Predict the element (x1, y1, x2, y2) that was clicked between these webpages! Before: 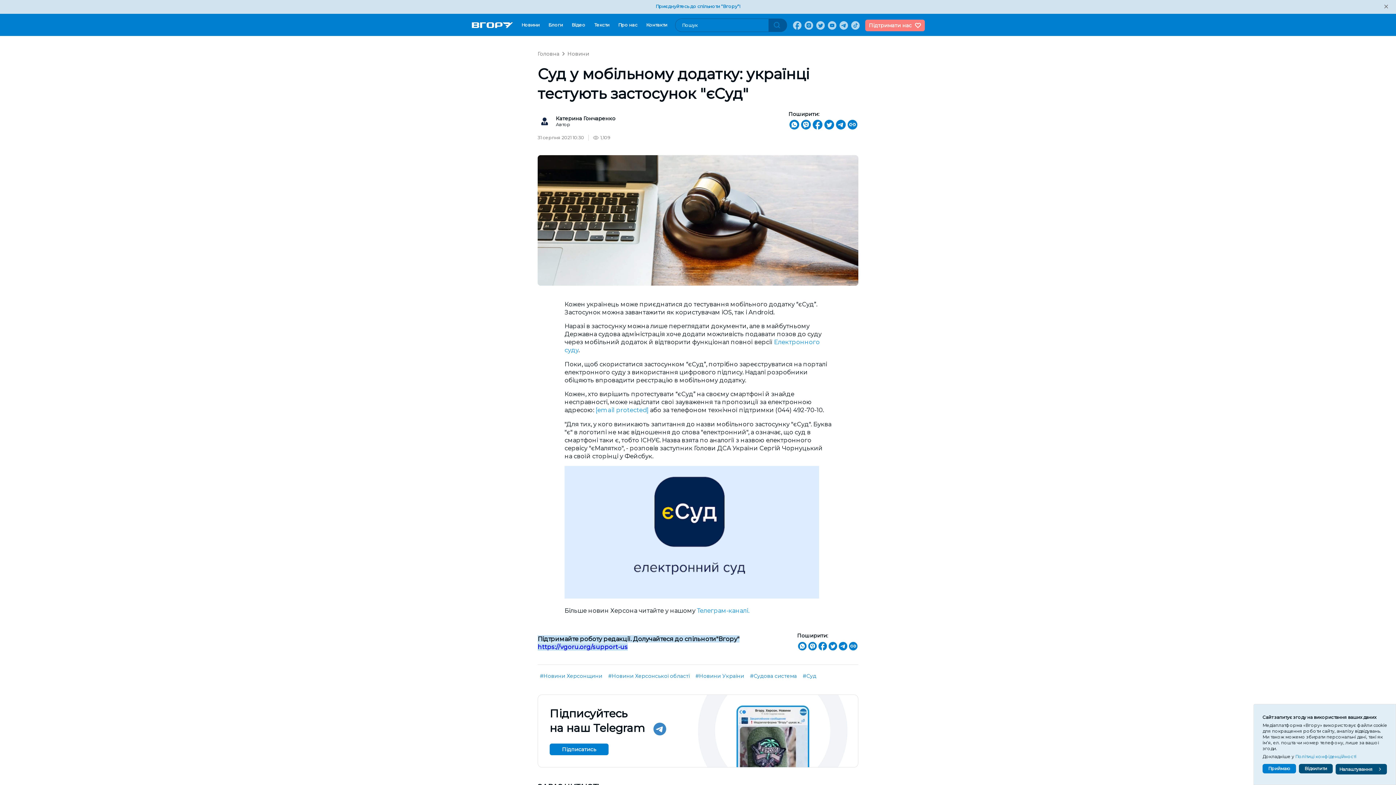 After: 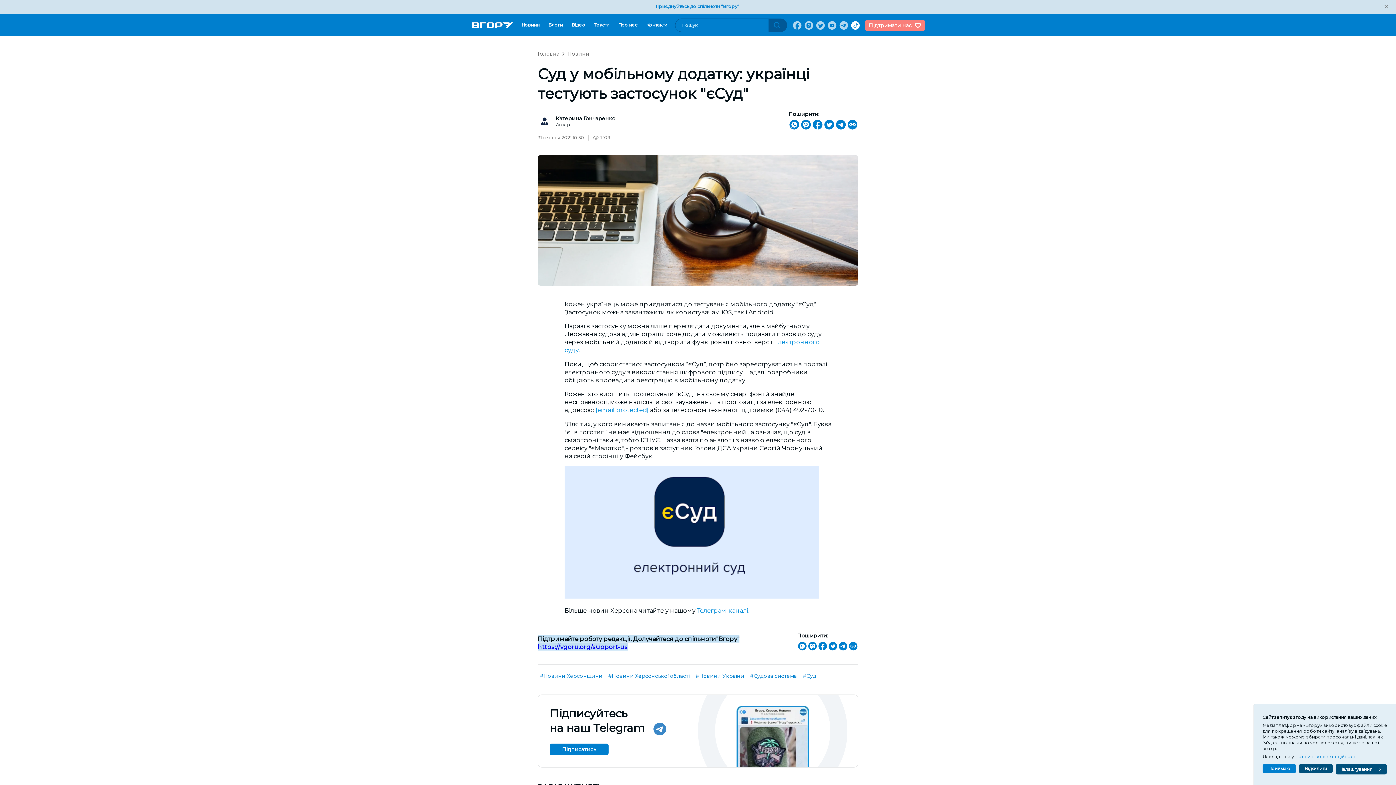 Action: bbox: (848, 20, 860, 30) label: tiktok